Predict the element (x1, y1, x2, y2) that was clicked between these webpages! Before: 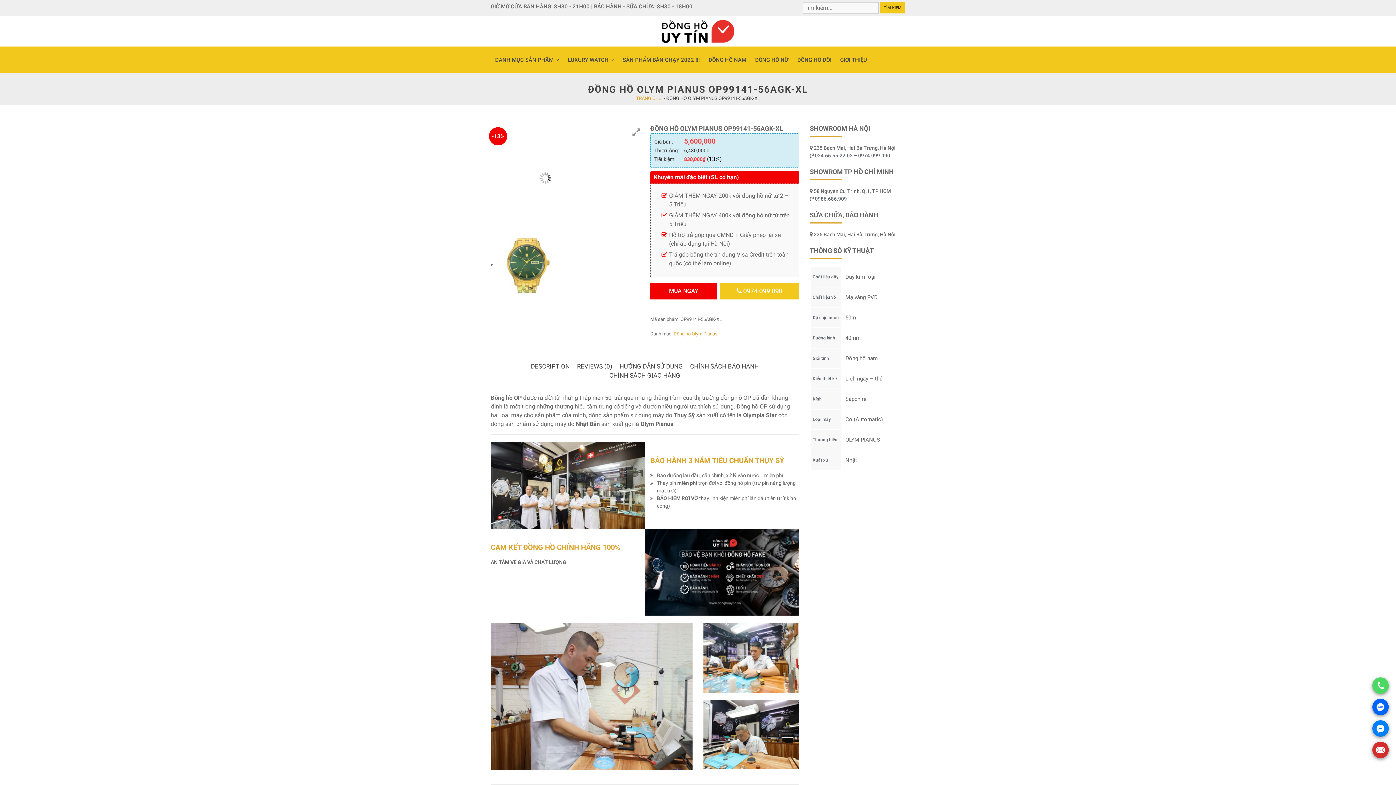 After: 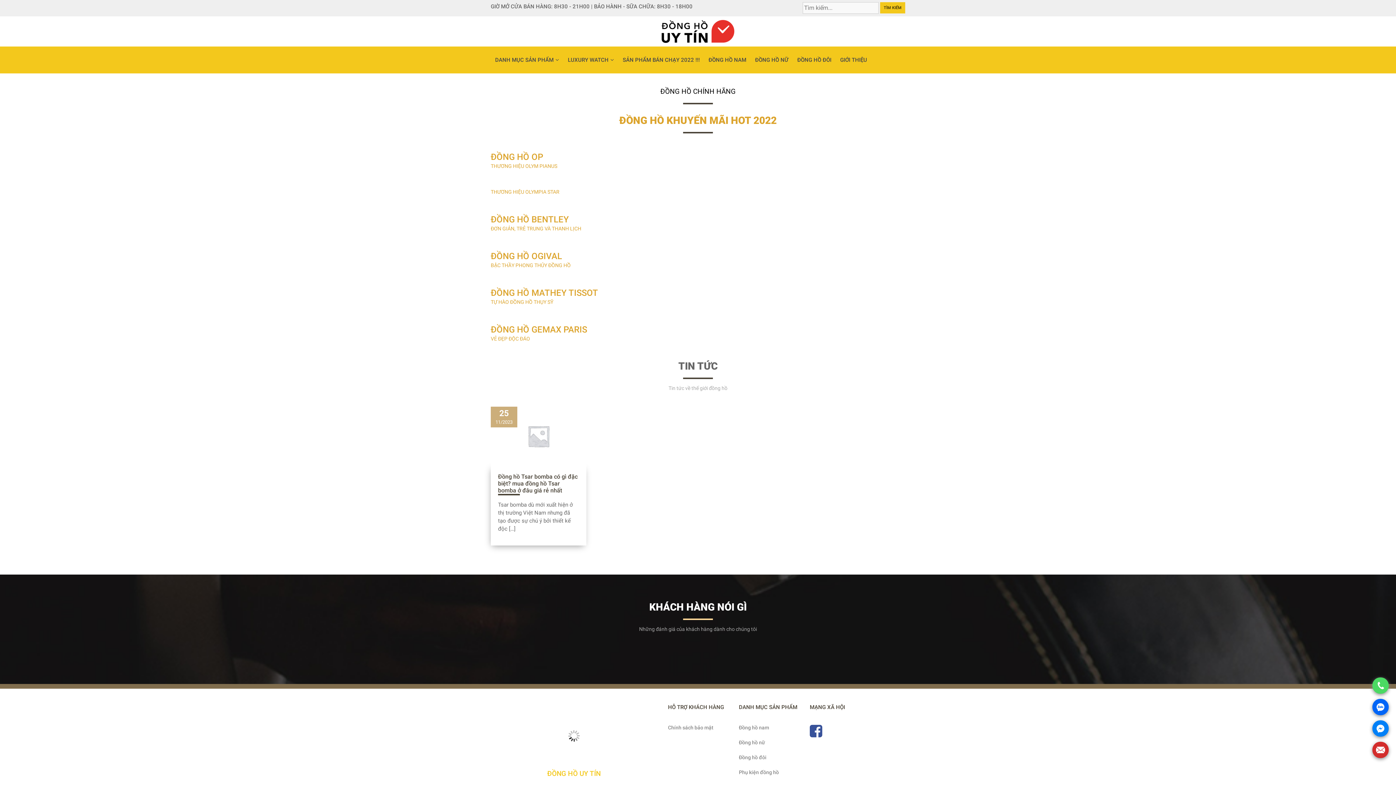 Action: bbox: (490, 20, 905, 43)